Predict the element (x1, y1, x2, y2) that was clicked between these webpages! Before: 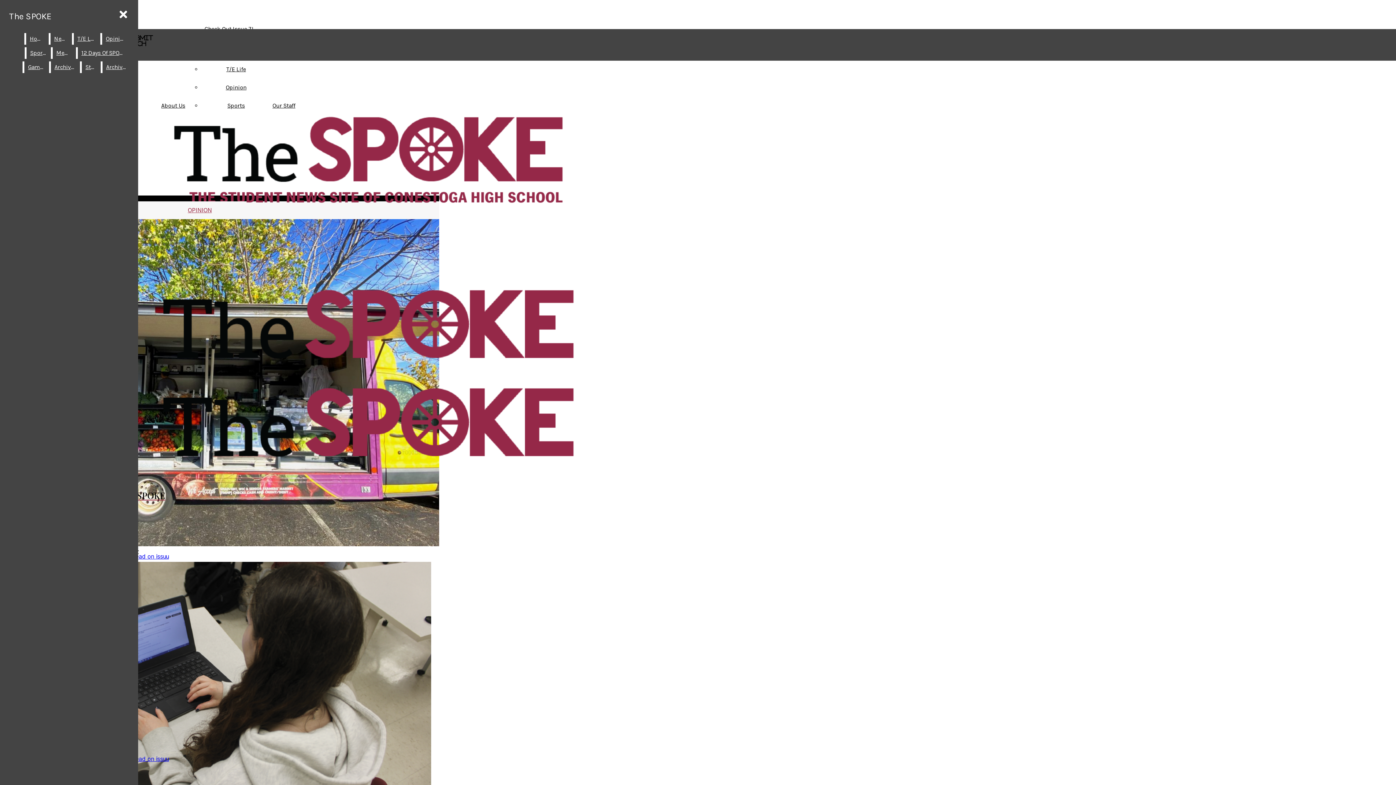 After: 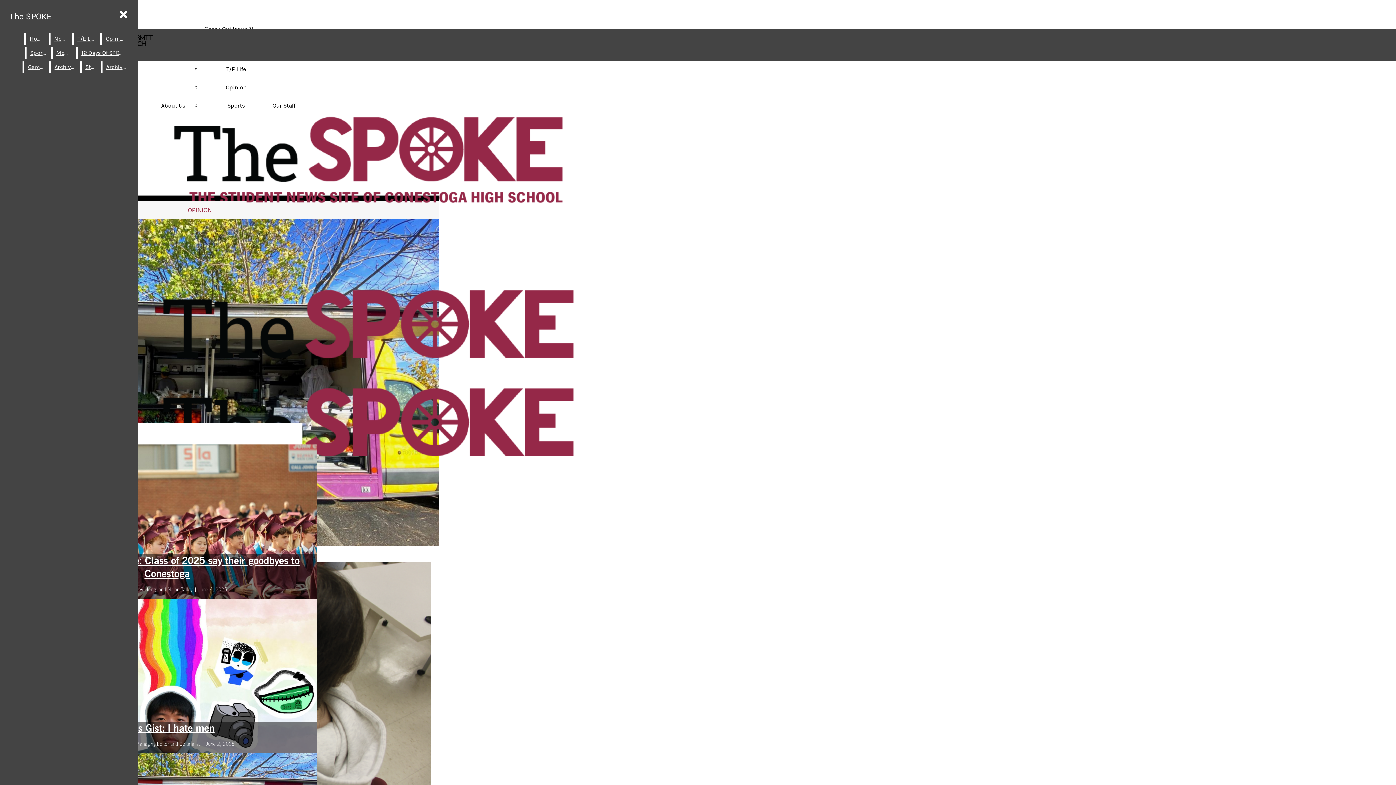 Action: label: The SPOKE bbox: (5, 7, 54, 25)